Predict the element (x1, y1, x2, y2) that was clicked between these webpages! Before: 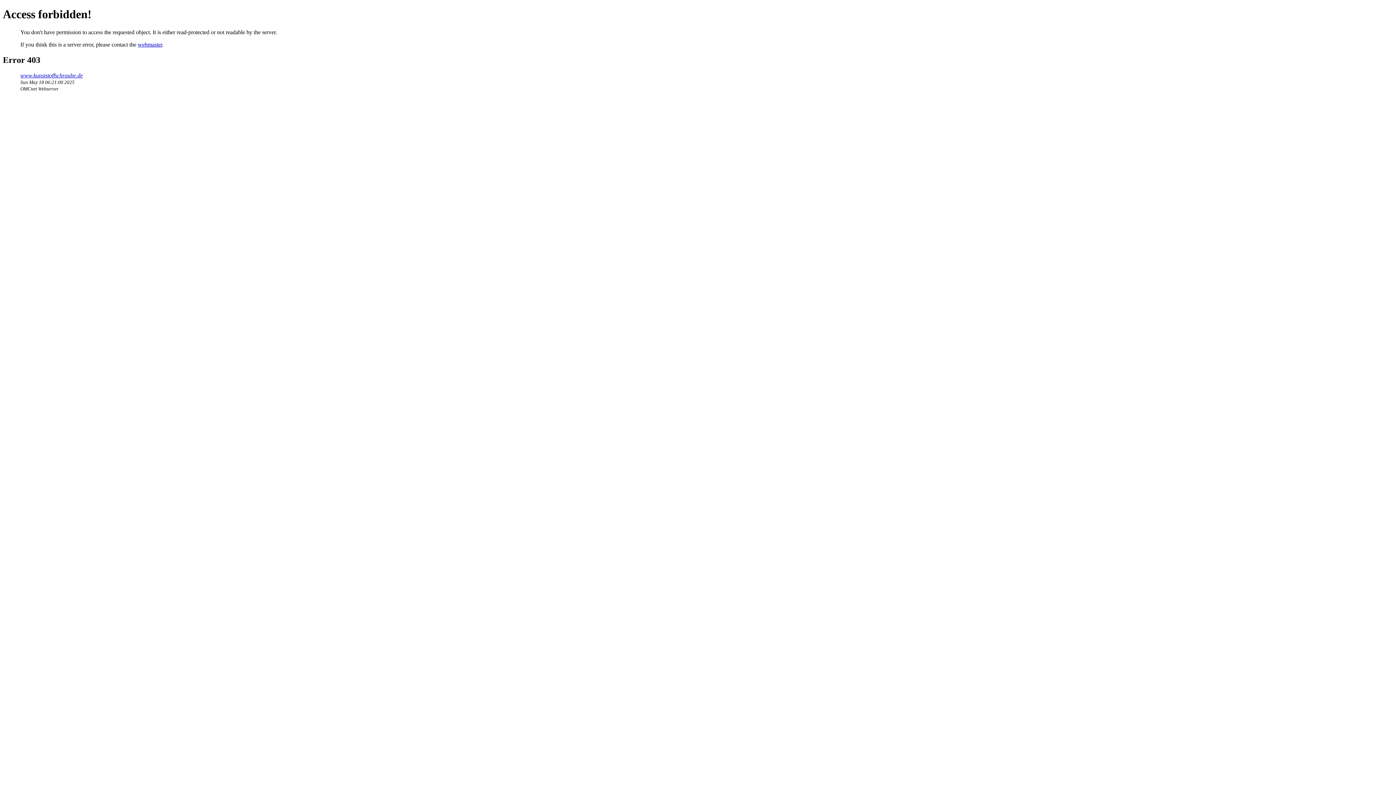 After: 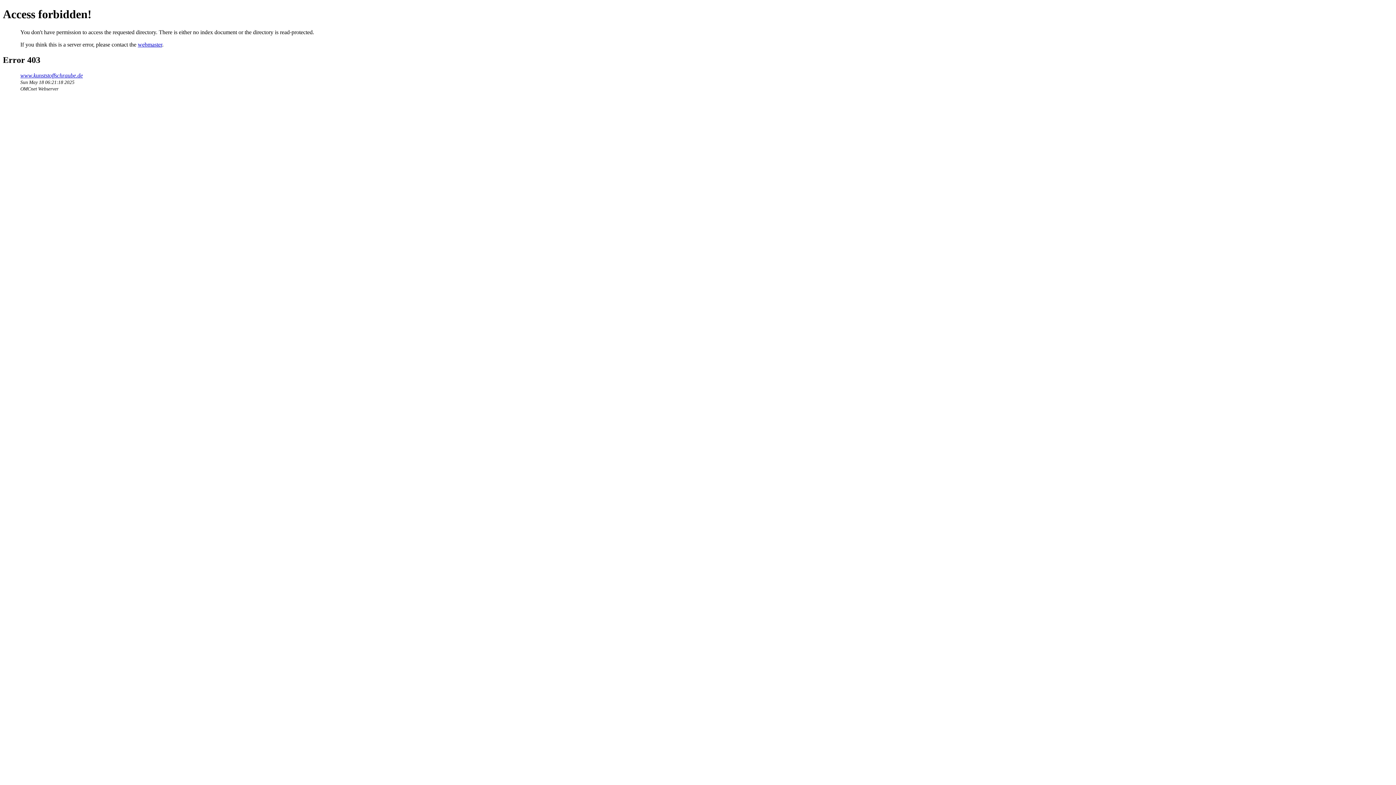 Action: bbox: (20, 72, 82, 78) label: www.kunststoffschraube.de